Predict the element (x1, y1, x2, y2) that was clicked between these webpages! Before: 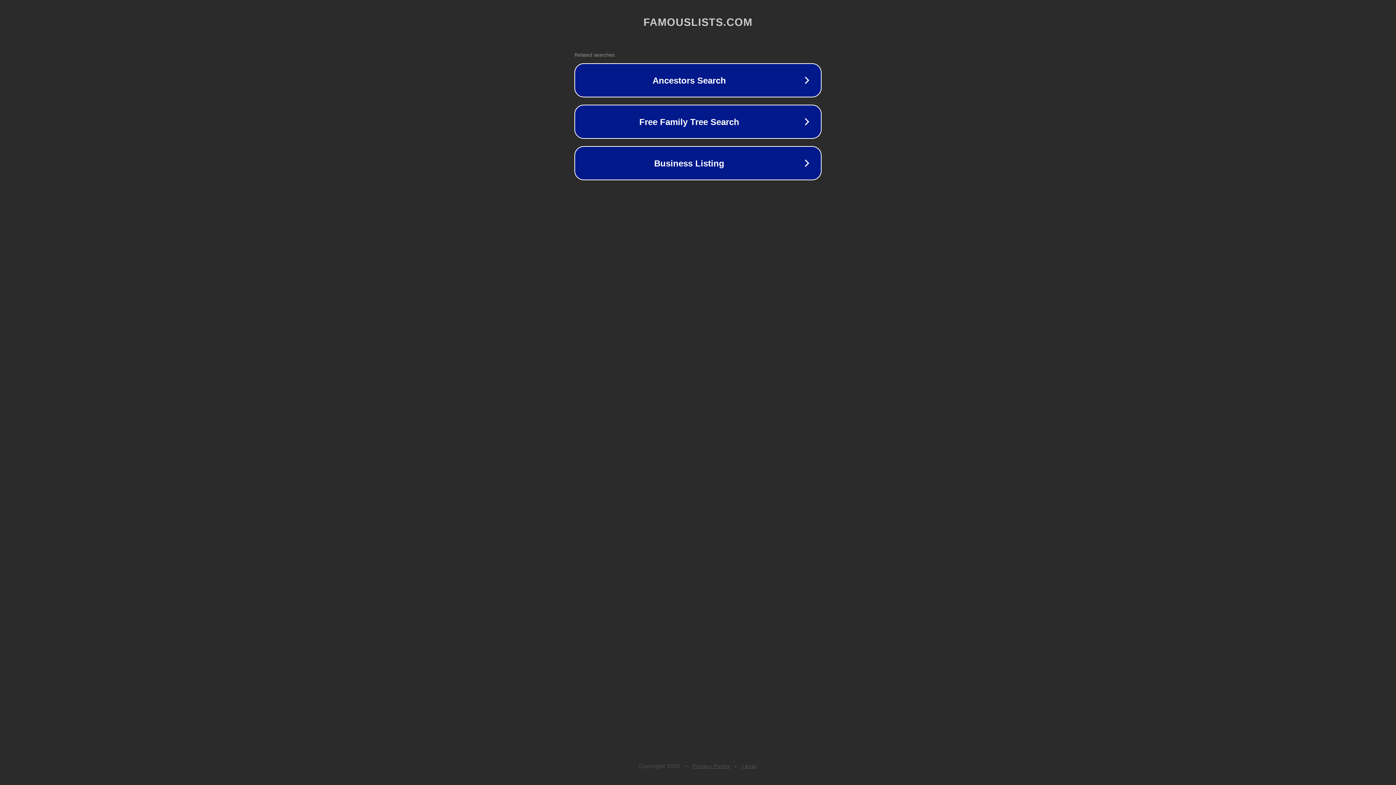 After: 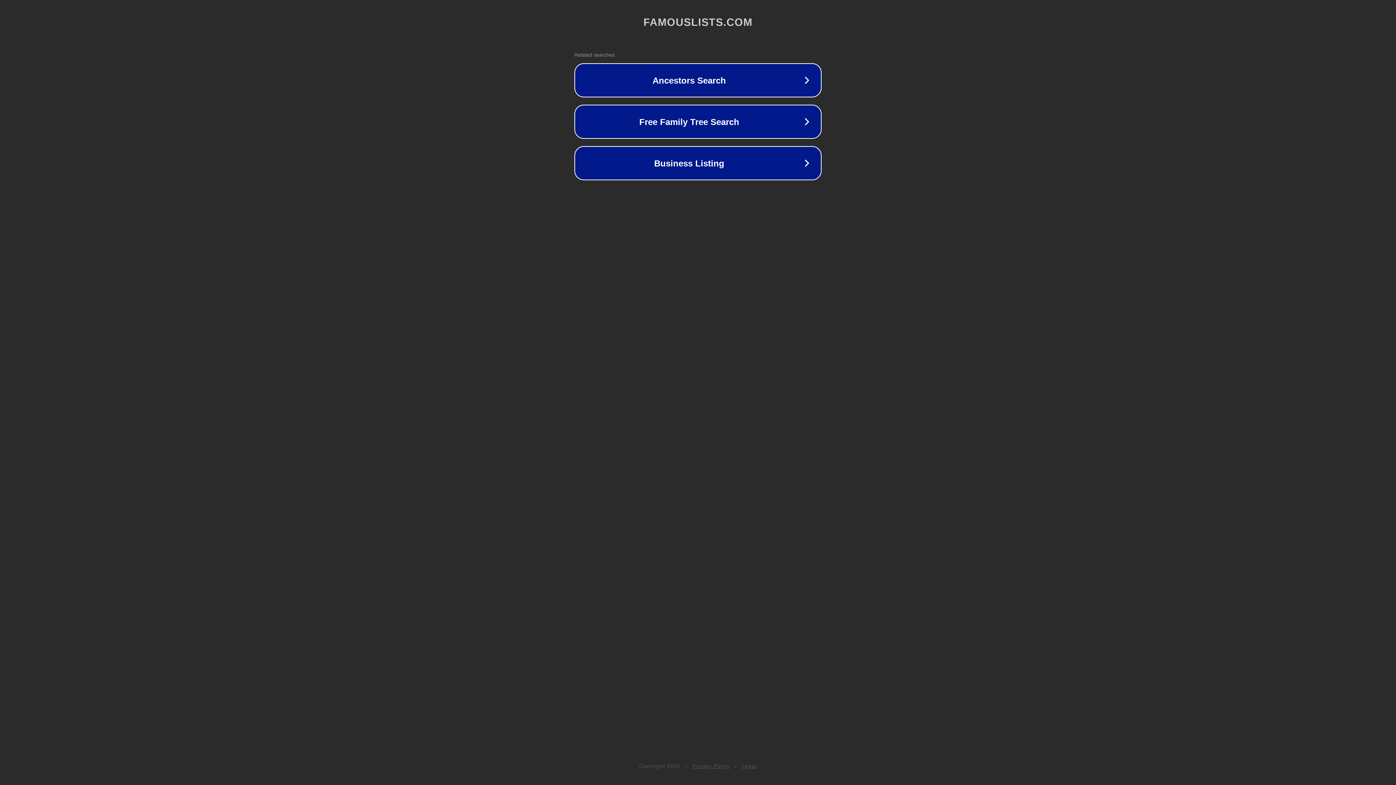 Action: bbox: (742, 763, 757, 769) label: Legal